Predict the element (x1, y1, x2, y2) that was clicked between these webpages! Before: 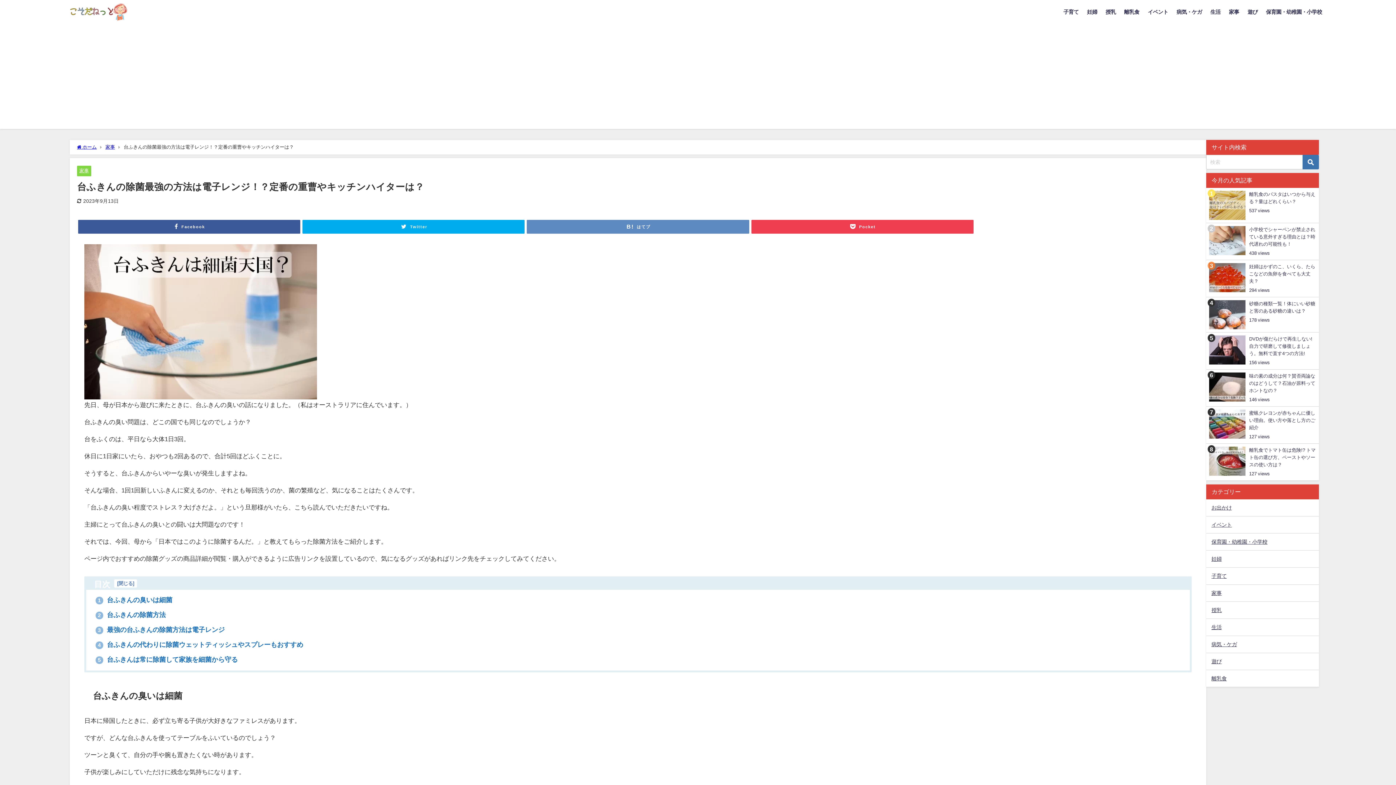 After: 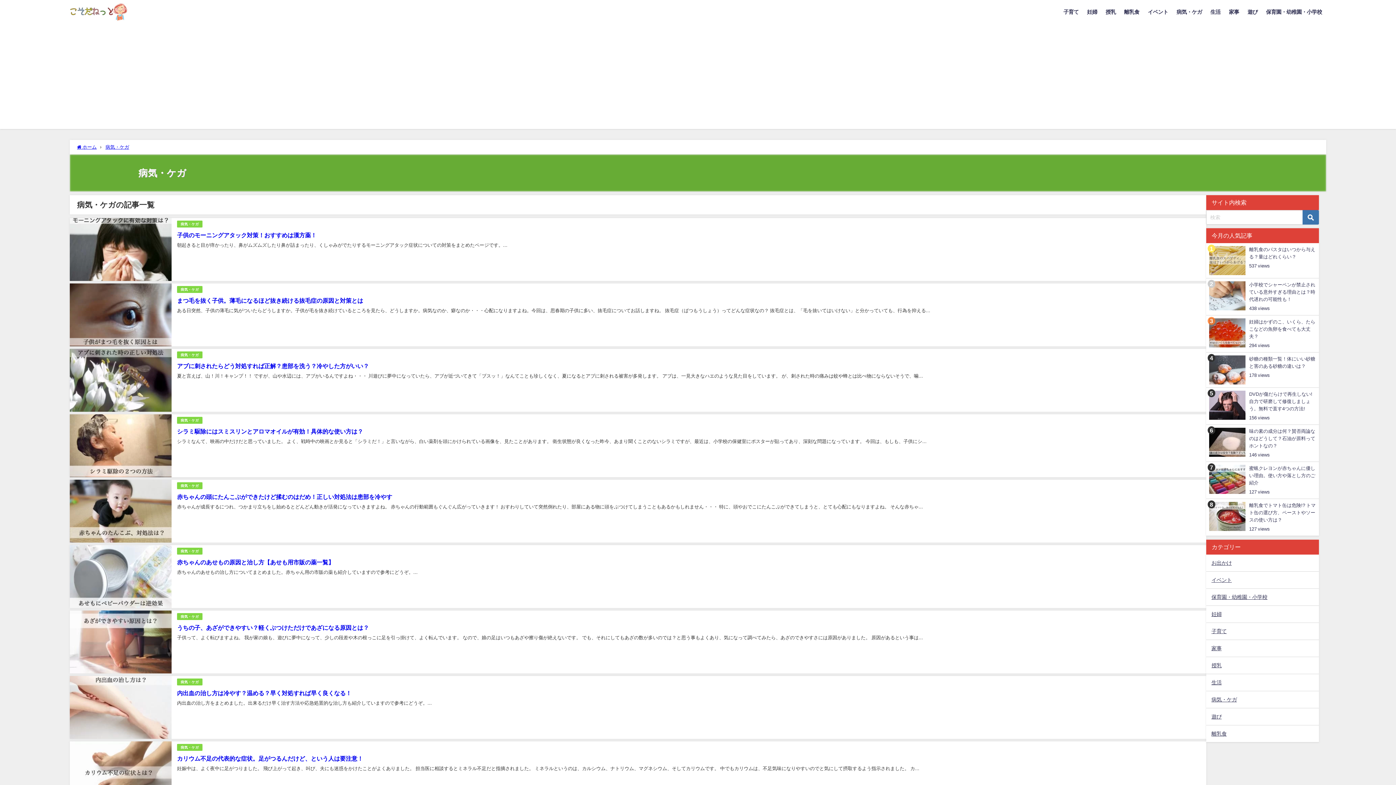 Action: label: 病気・ケガ bbox: (1206, 636, 1319, 653)